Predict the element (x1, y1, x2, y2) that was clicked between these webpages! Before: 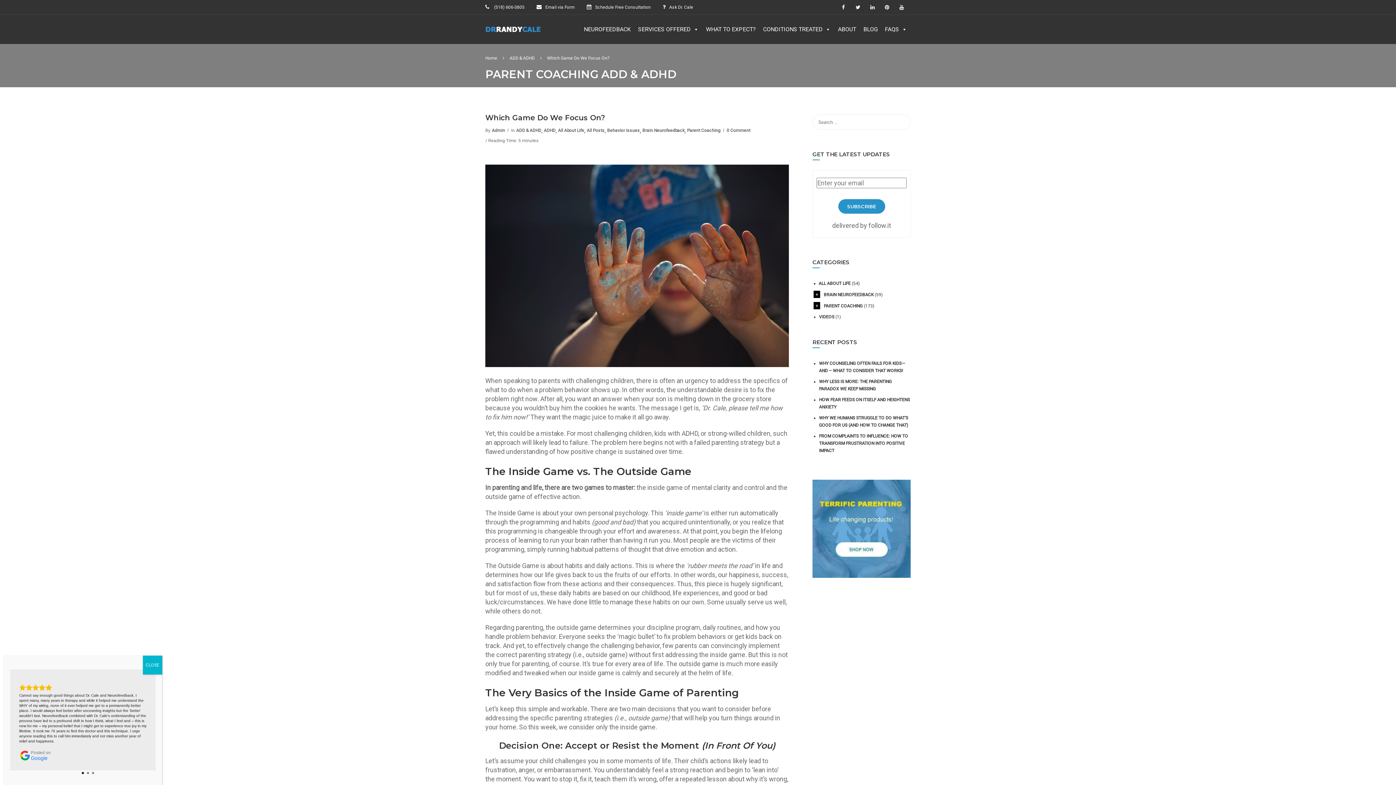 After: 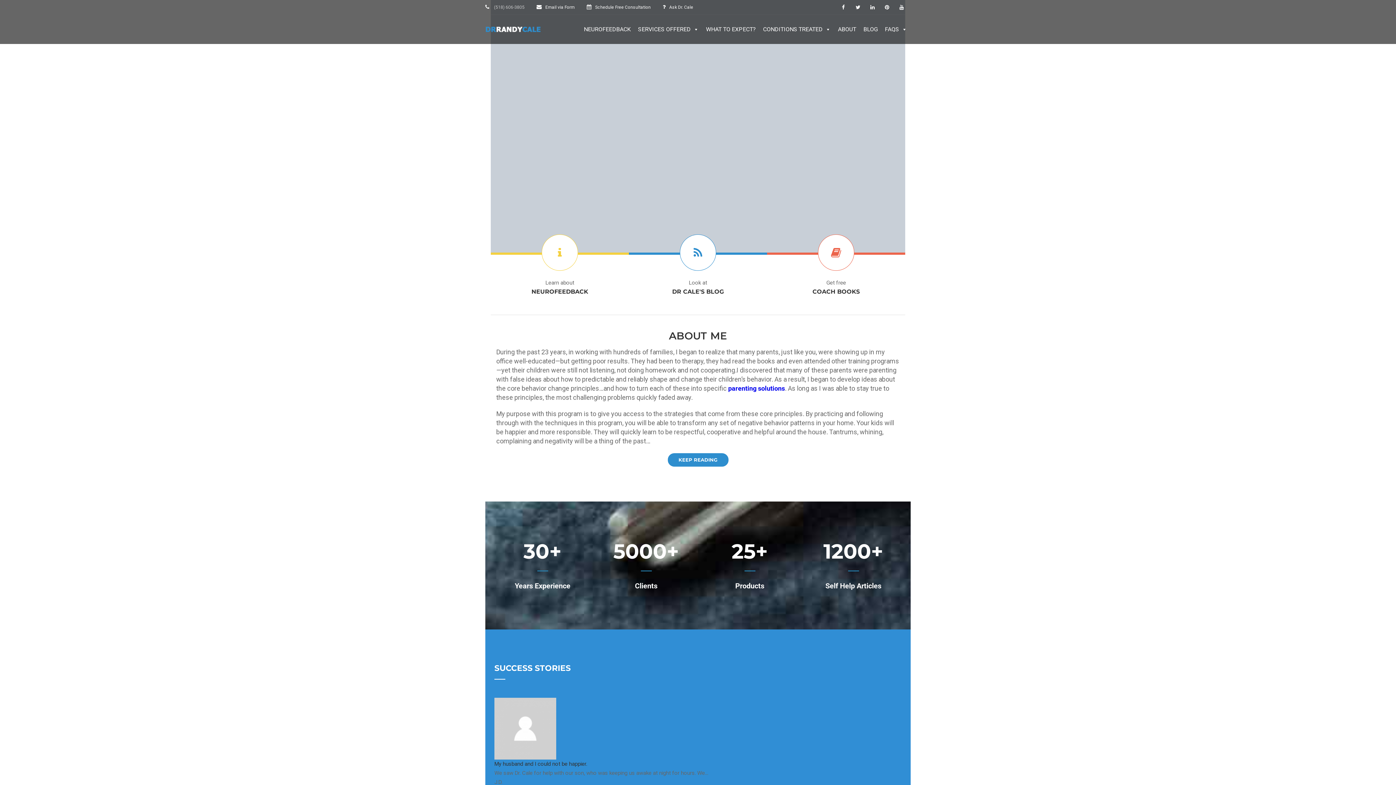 Action: bbox: (485, 26, 541, 40)